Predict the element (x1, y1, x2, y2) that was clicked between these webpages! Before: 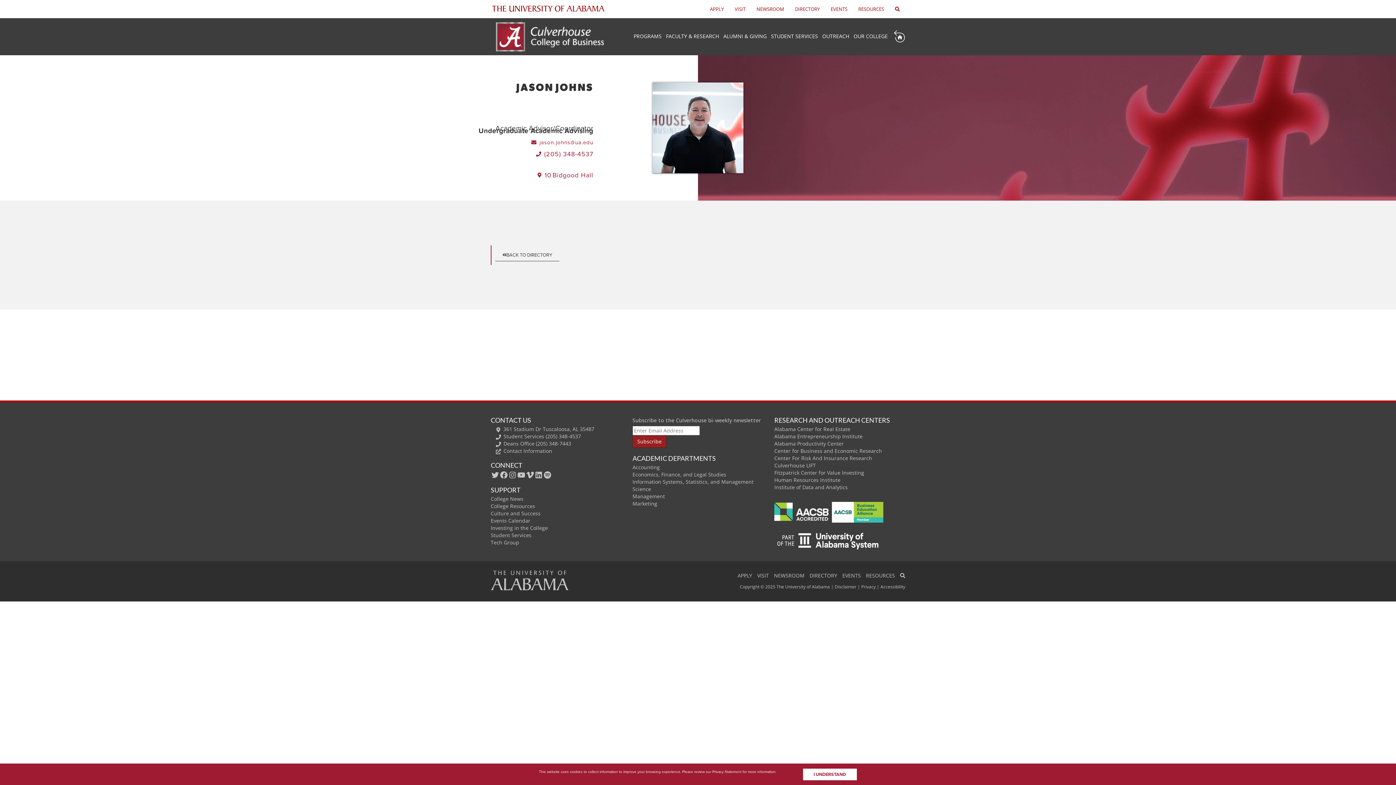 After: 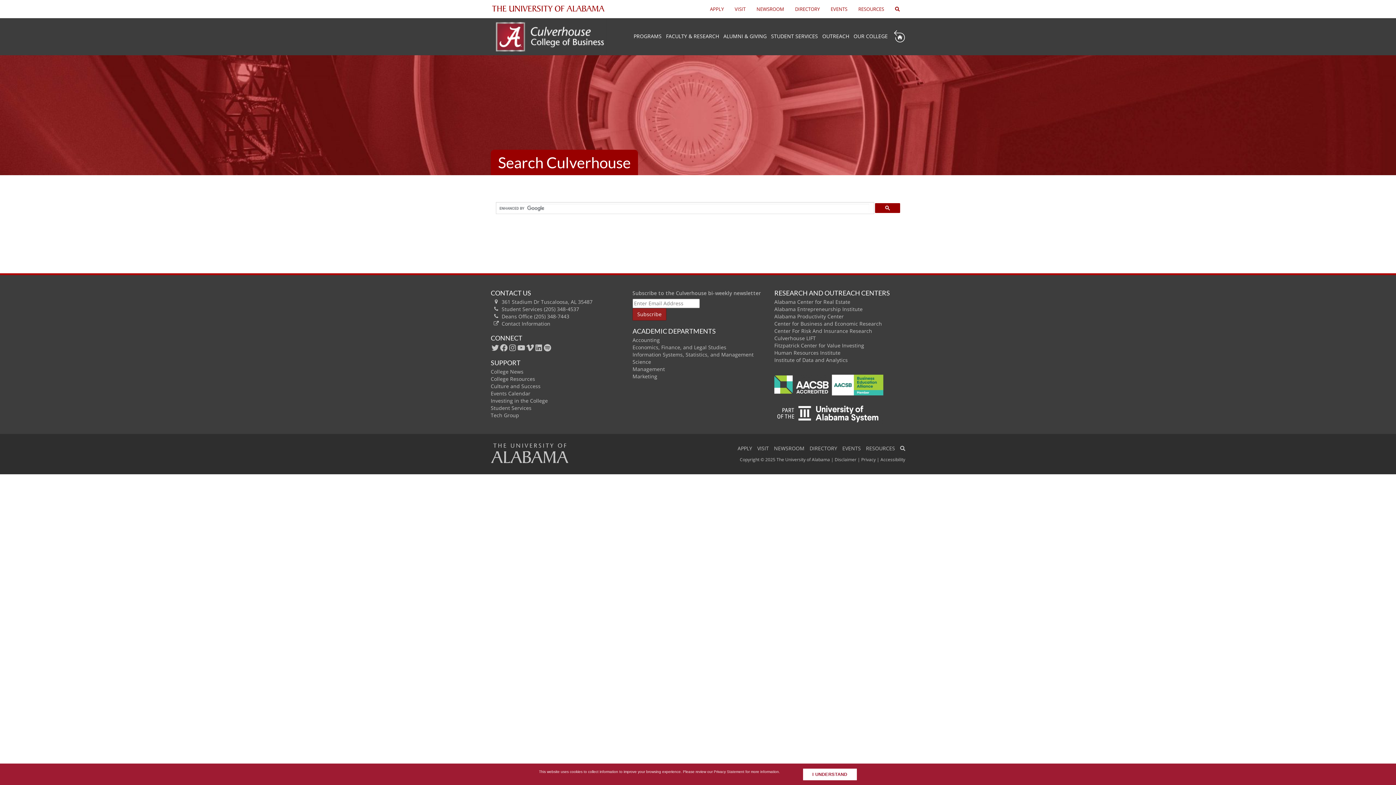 Action: bbox: (900, 572, 905, 579)